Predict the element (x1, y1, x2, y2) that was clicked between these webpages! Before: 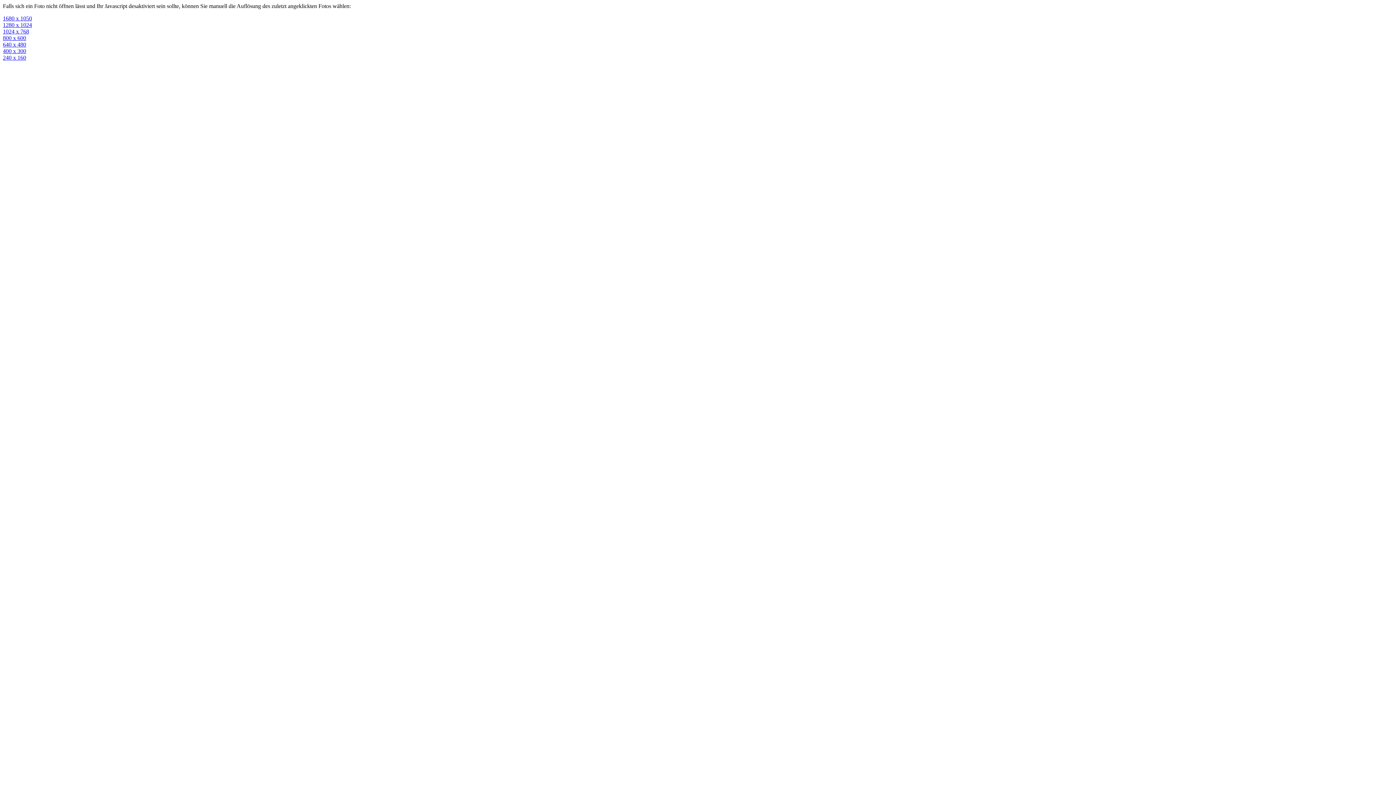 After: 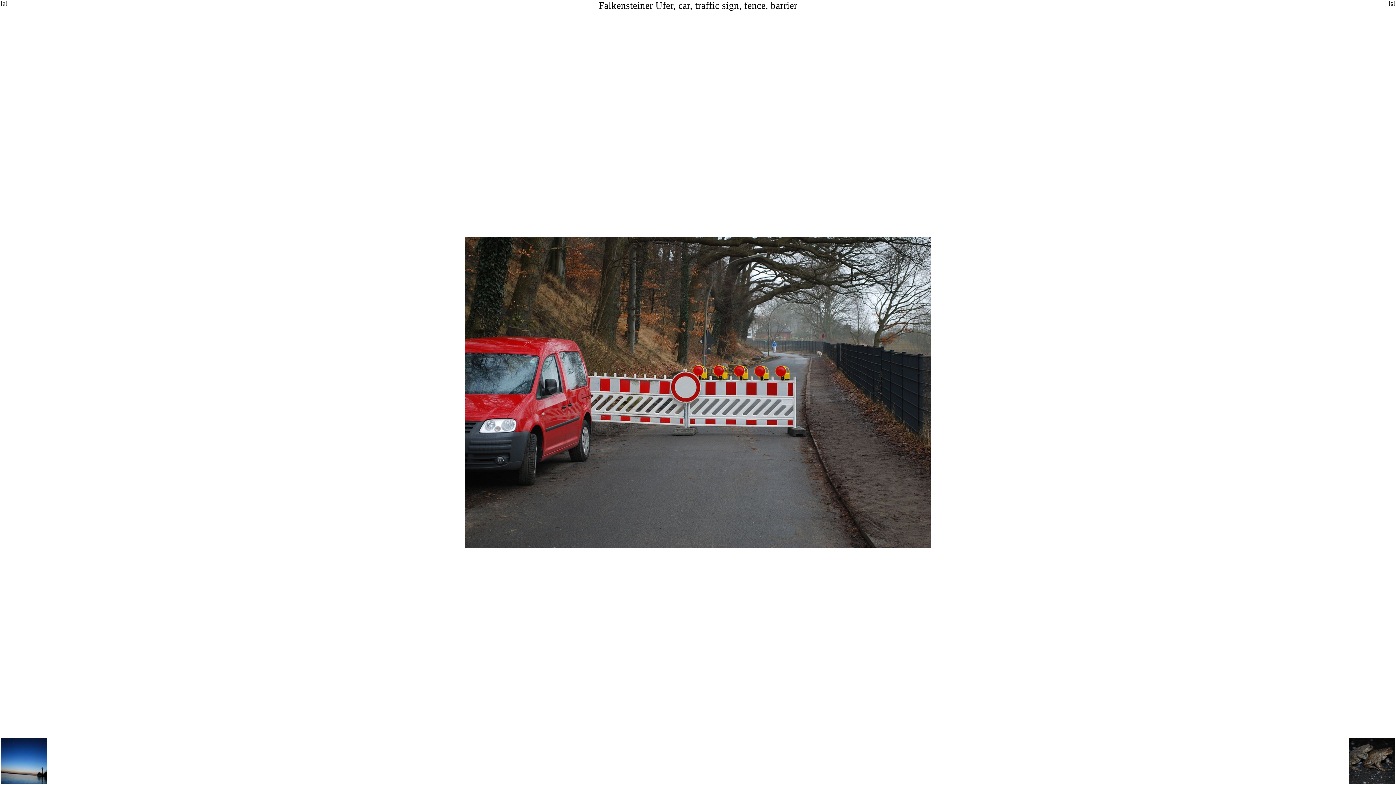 Action: label: 1280 x 1024 bbox: (2, 21, 32, 28)